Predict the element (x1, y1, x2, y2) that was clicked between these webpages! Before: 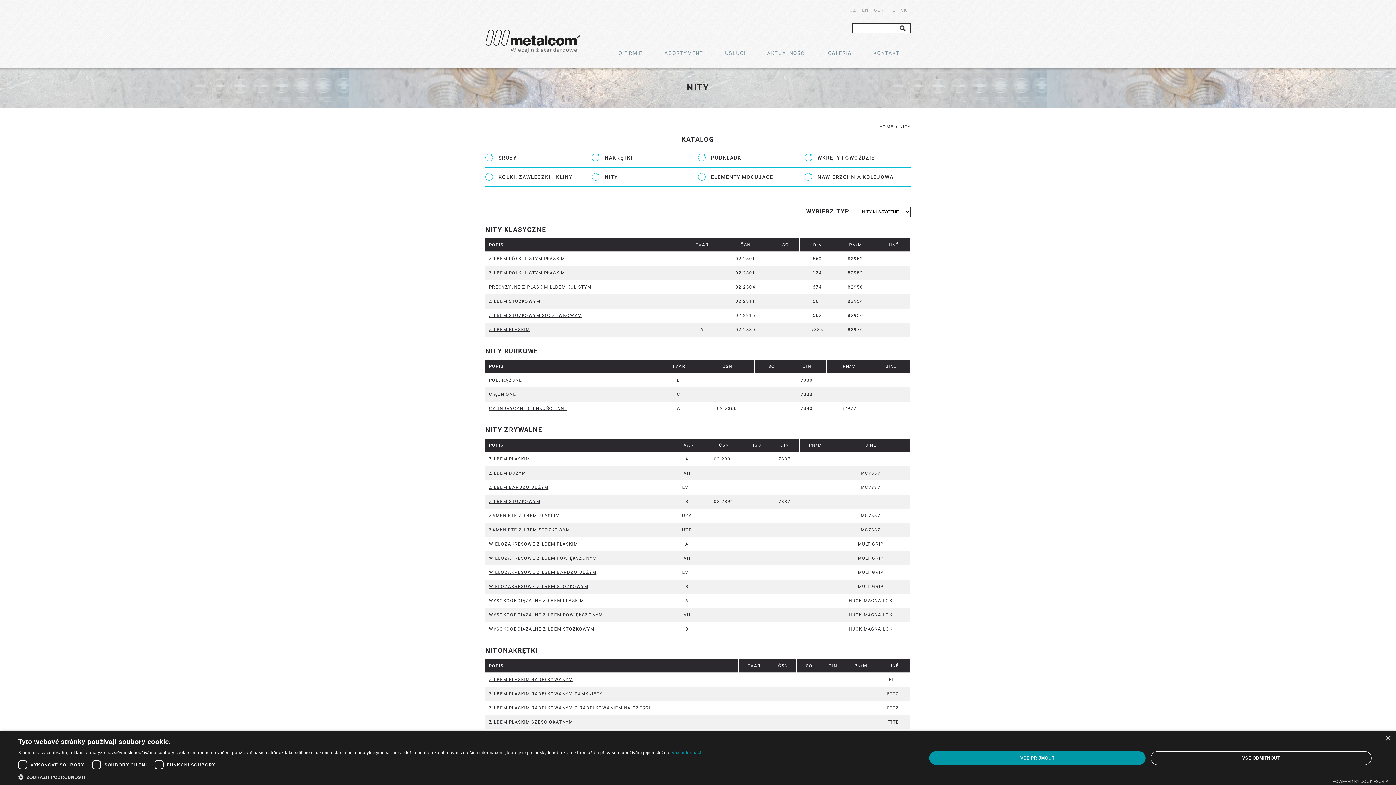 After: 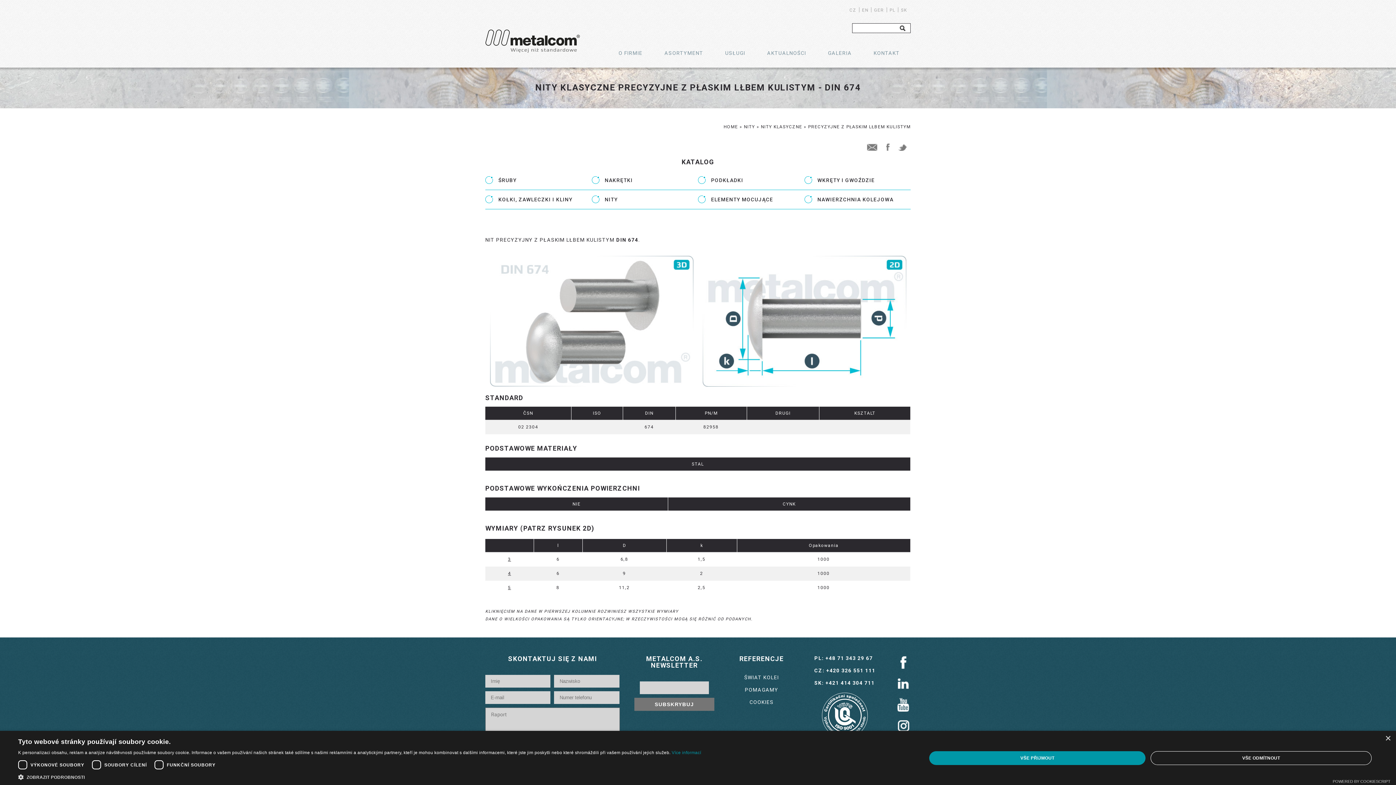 Action: bbox: (489, 284, 591, 289) label: PRECYZYJNE Z PŁASKIM LŁBEM KULISTYM